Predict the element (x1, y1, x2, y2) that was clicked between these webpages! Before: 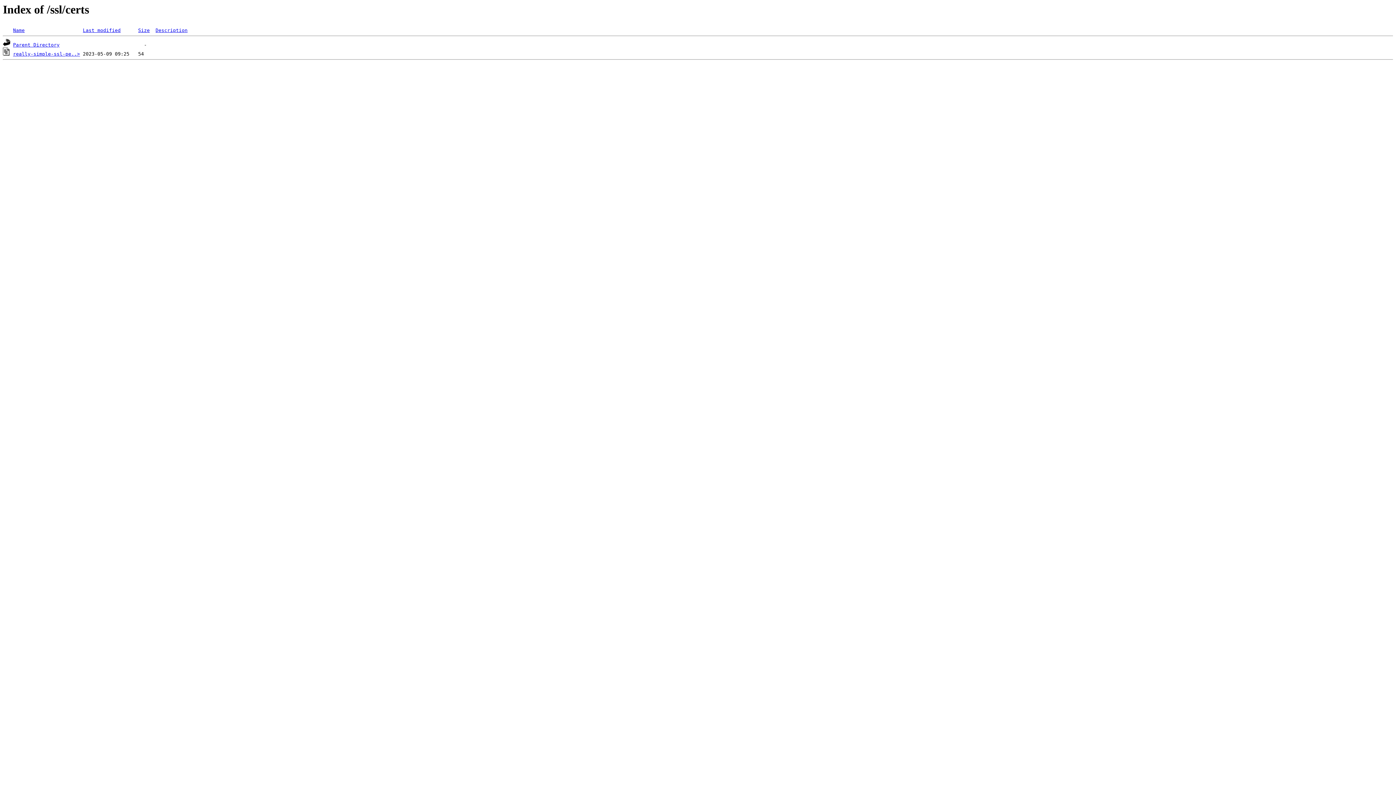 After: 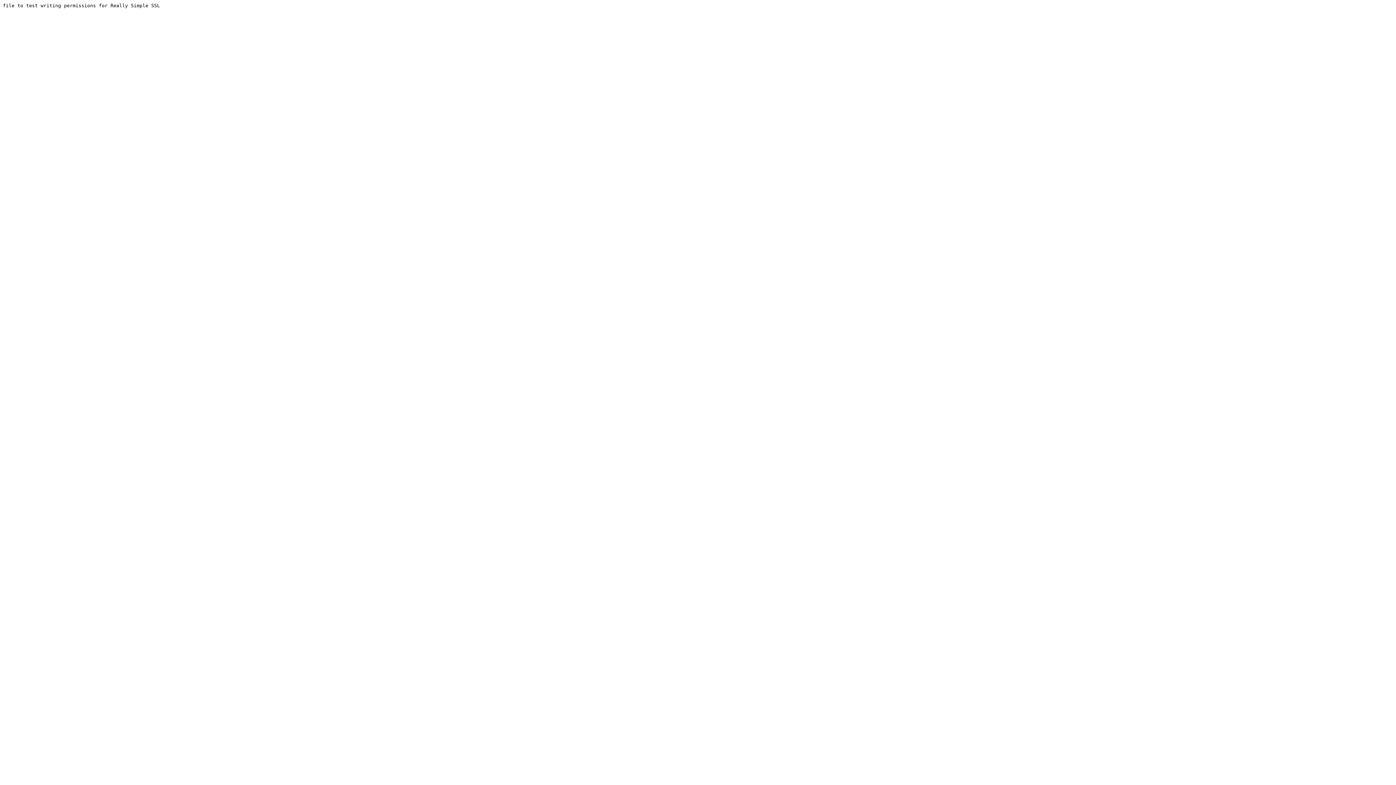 Action: bbox: (13, 51, 80, 56) label: really-simple-ssl-pe..>